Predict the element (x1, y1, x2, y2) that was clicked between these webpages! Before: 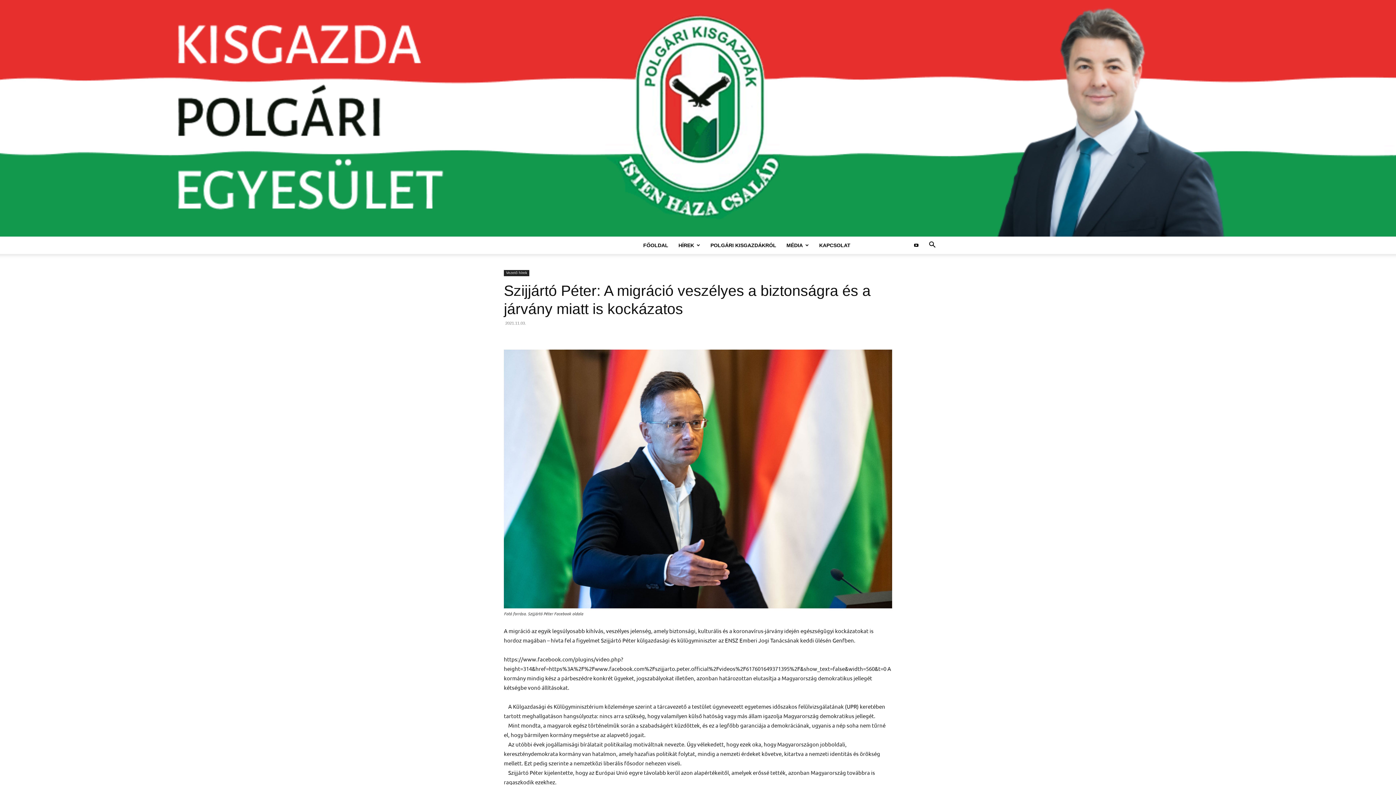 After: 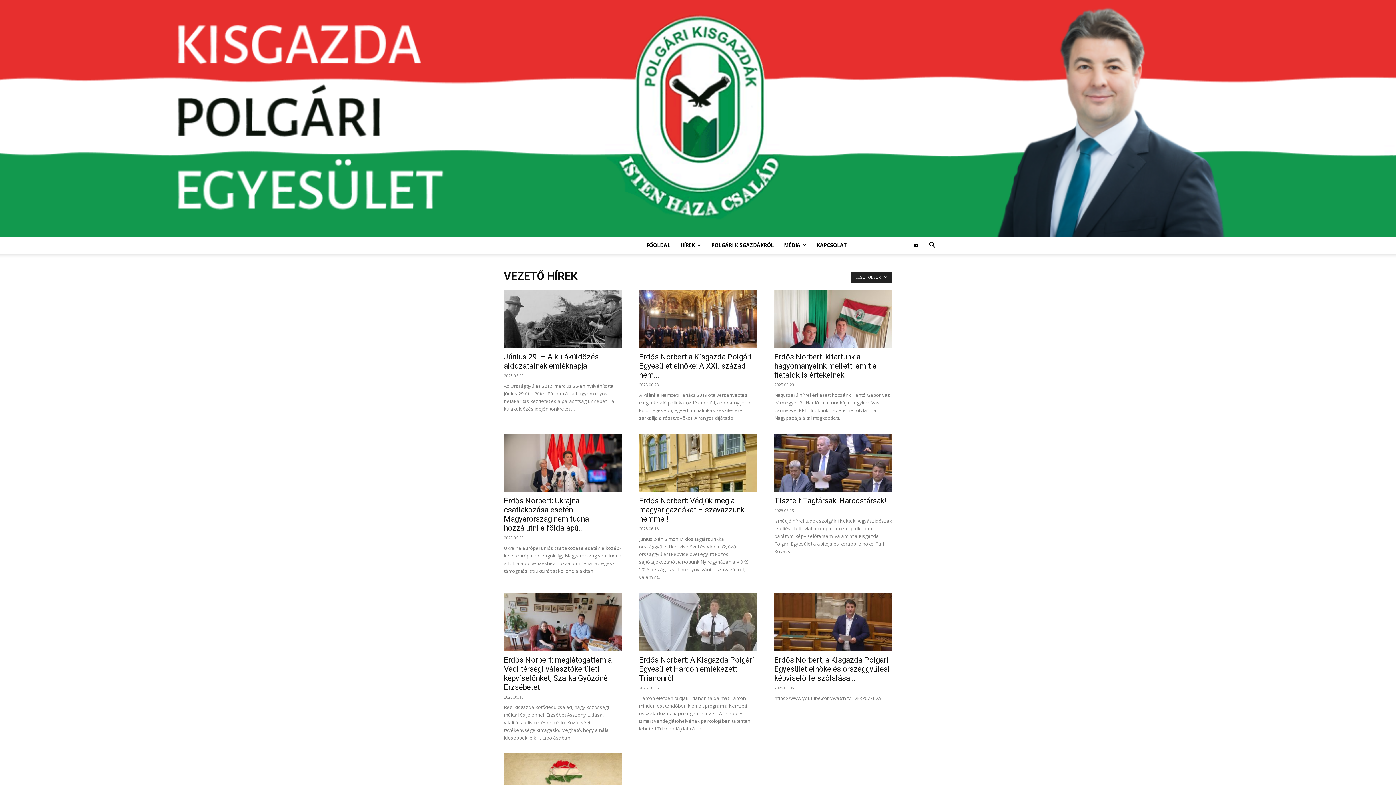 Action: label: Vezető hírek bbox: (504, 270, 529, 276)